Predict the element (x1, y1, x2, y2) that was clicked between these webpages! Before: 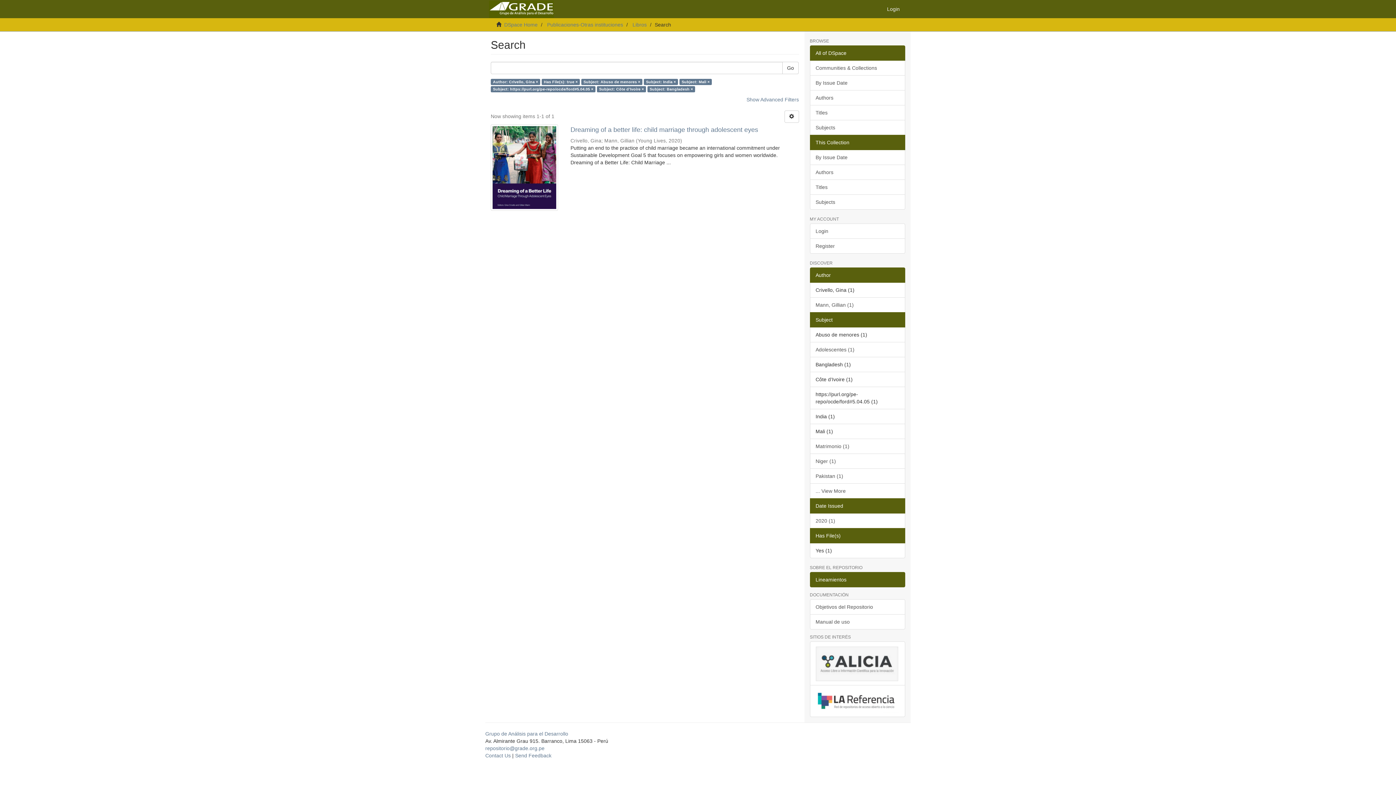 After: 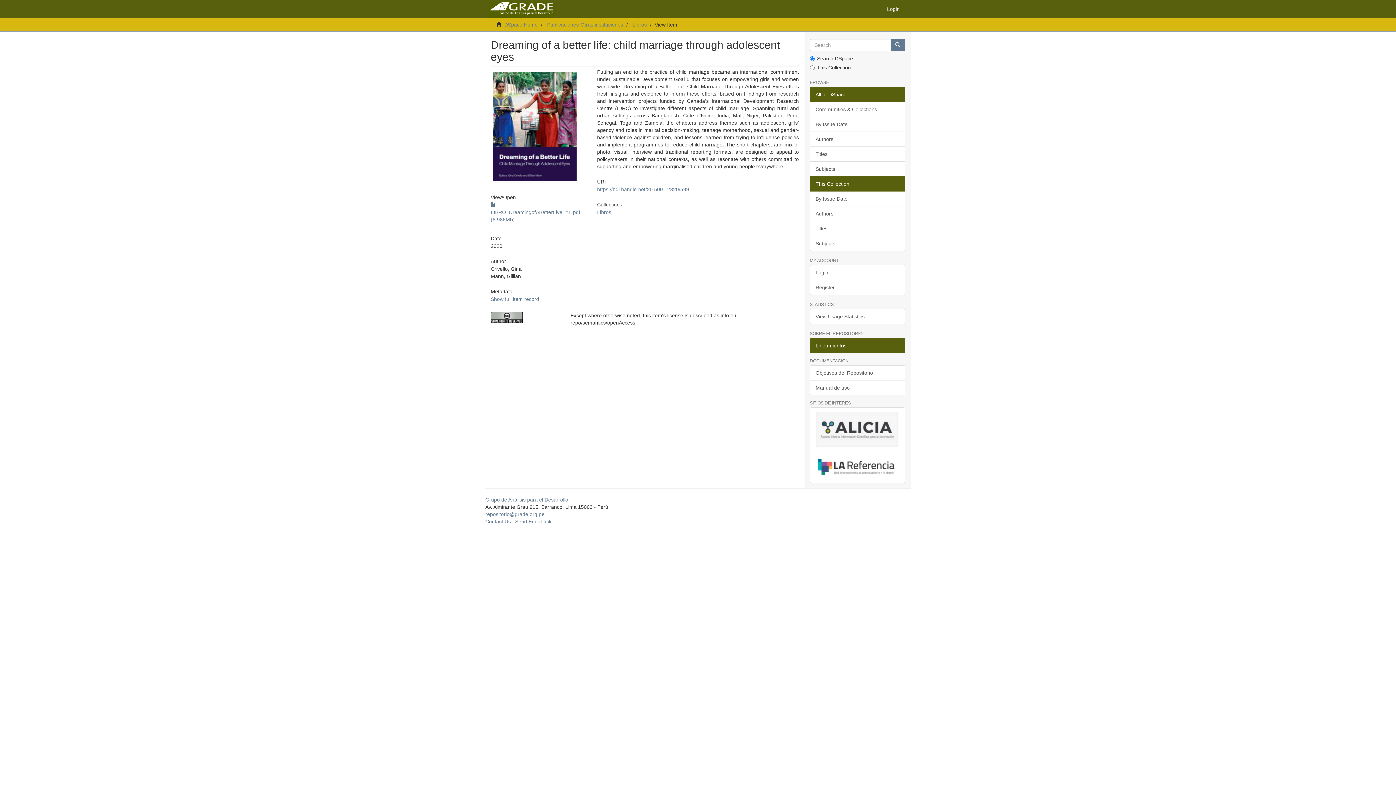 Action: bbox: (490, 124, 558, 210)